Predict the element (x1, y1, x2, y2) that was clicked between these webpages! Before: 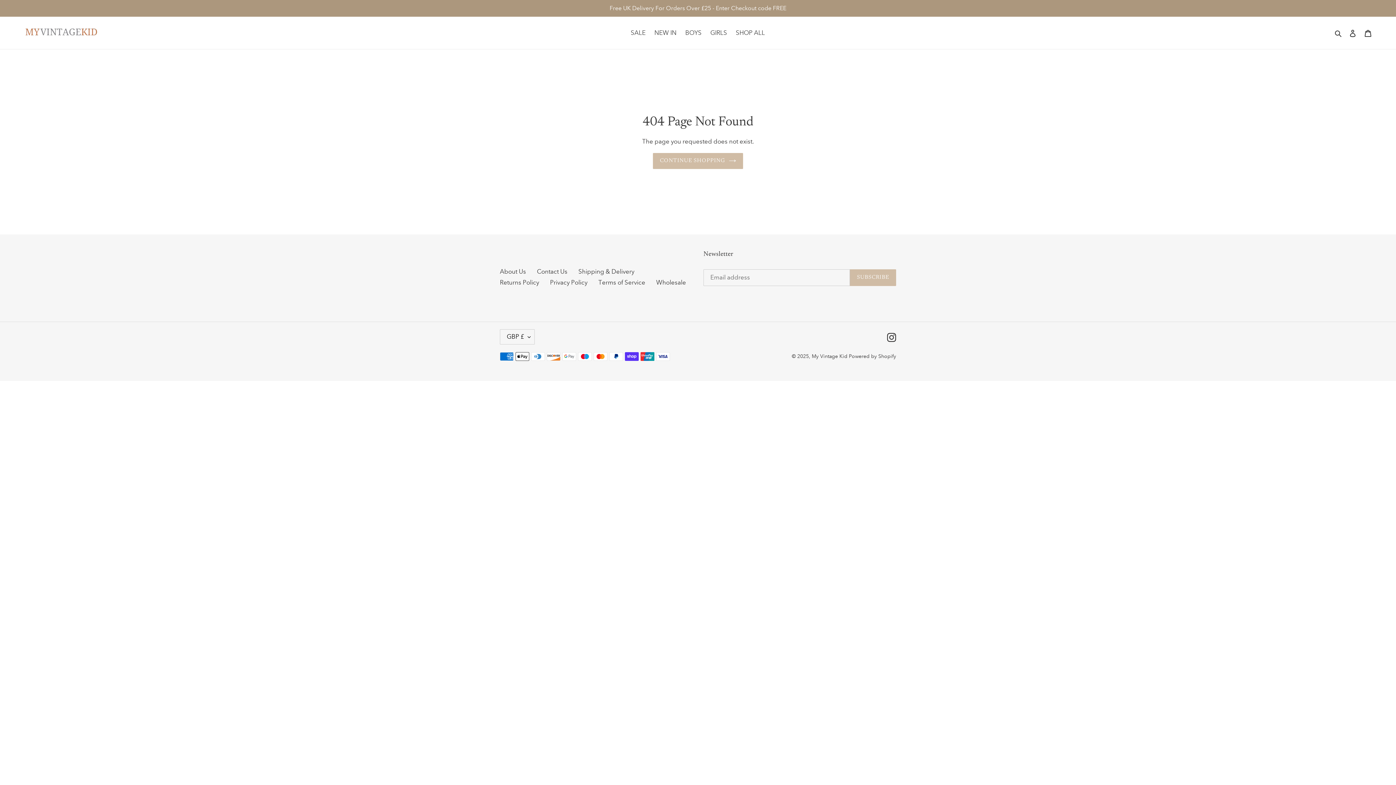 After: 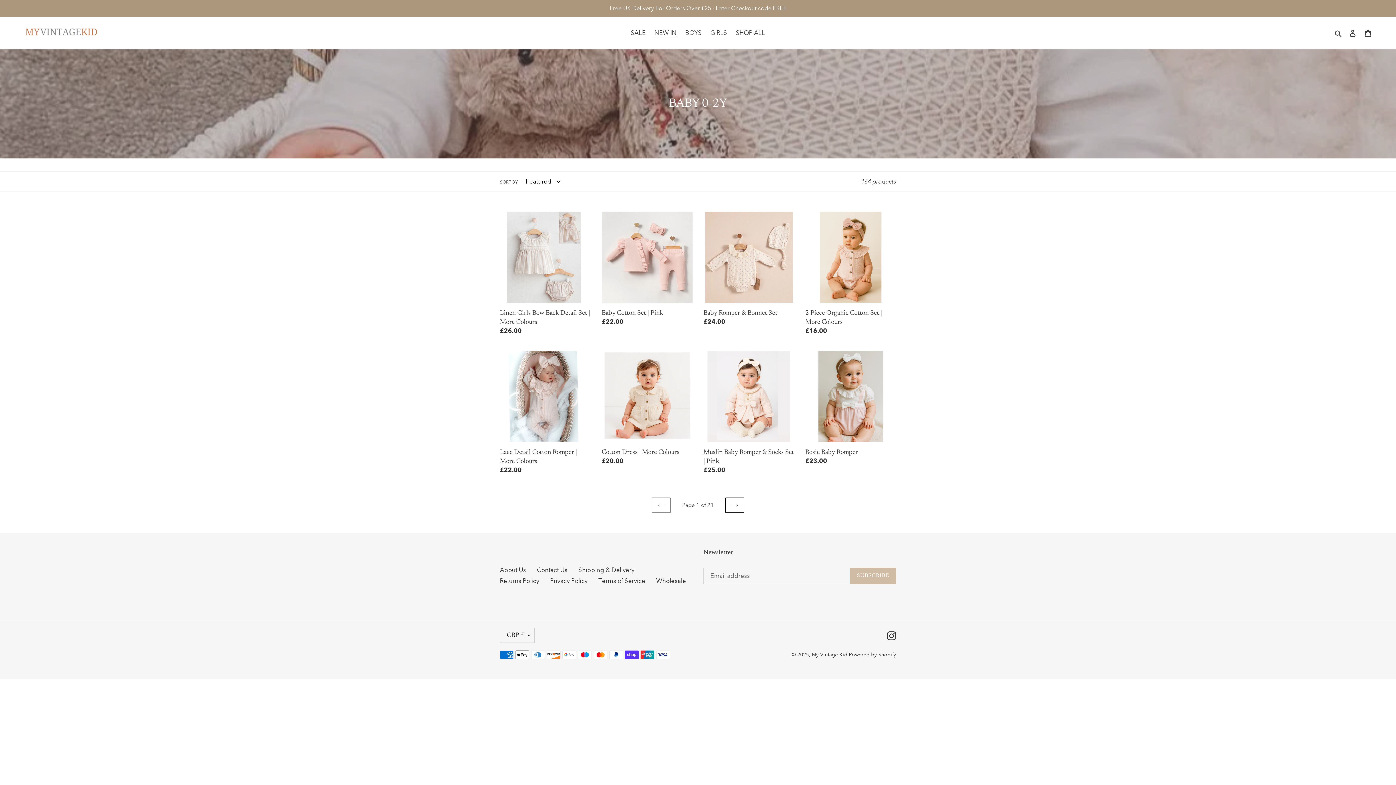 Action: label: NEW IN bbox: (650, 27, 680, 38)